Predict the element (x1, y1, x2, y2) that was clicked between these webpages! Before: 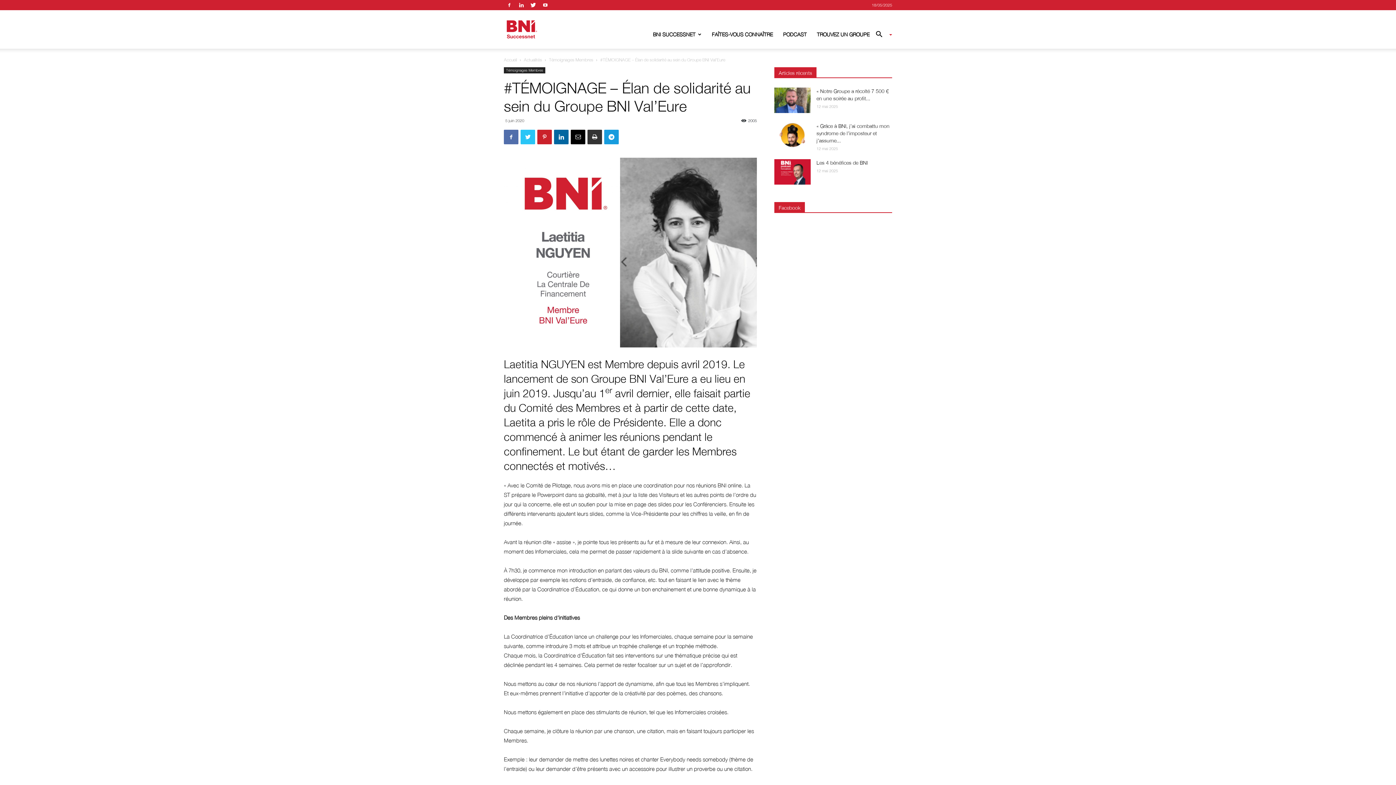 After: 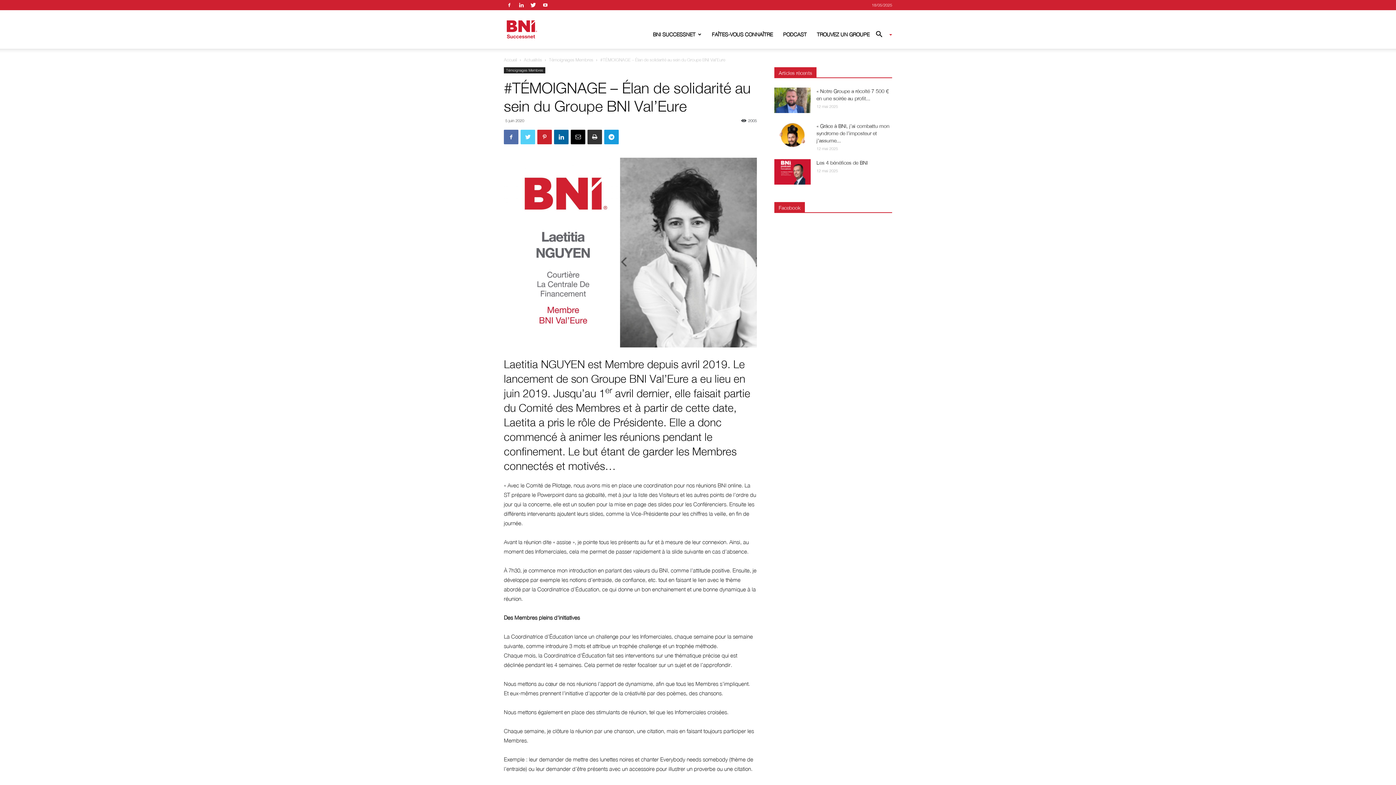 Action: bbox: (520, 129, 535, 144)